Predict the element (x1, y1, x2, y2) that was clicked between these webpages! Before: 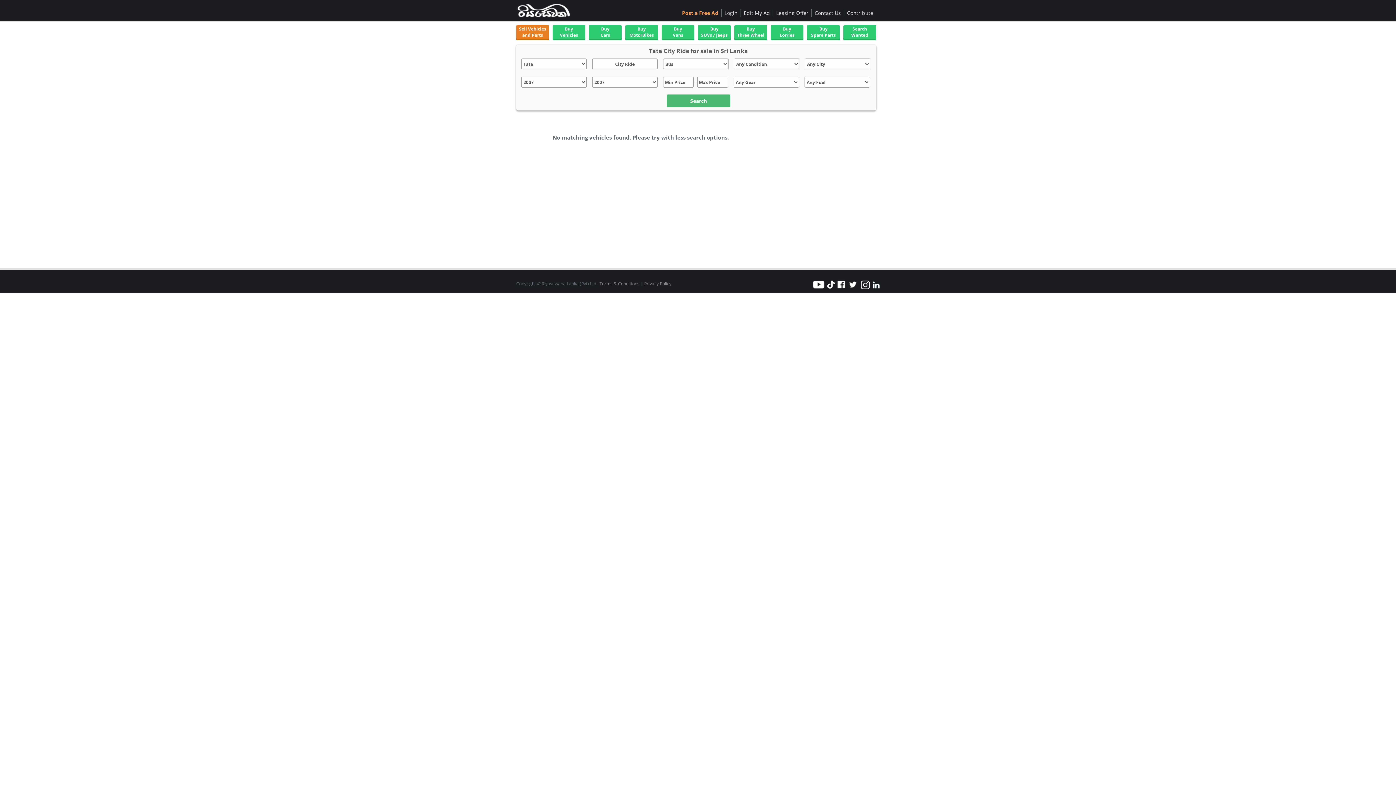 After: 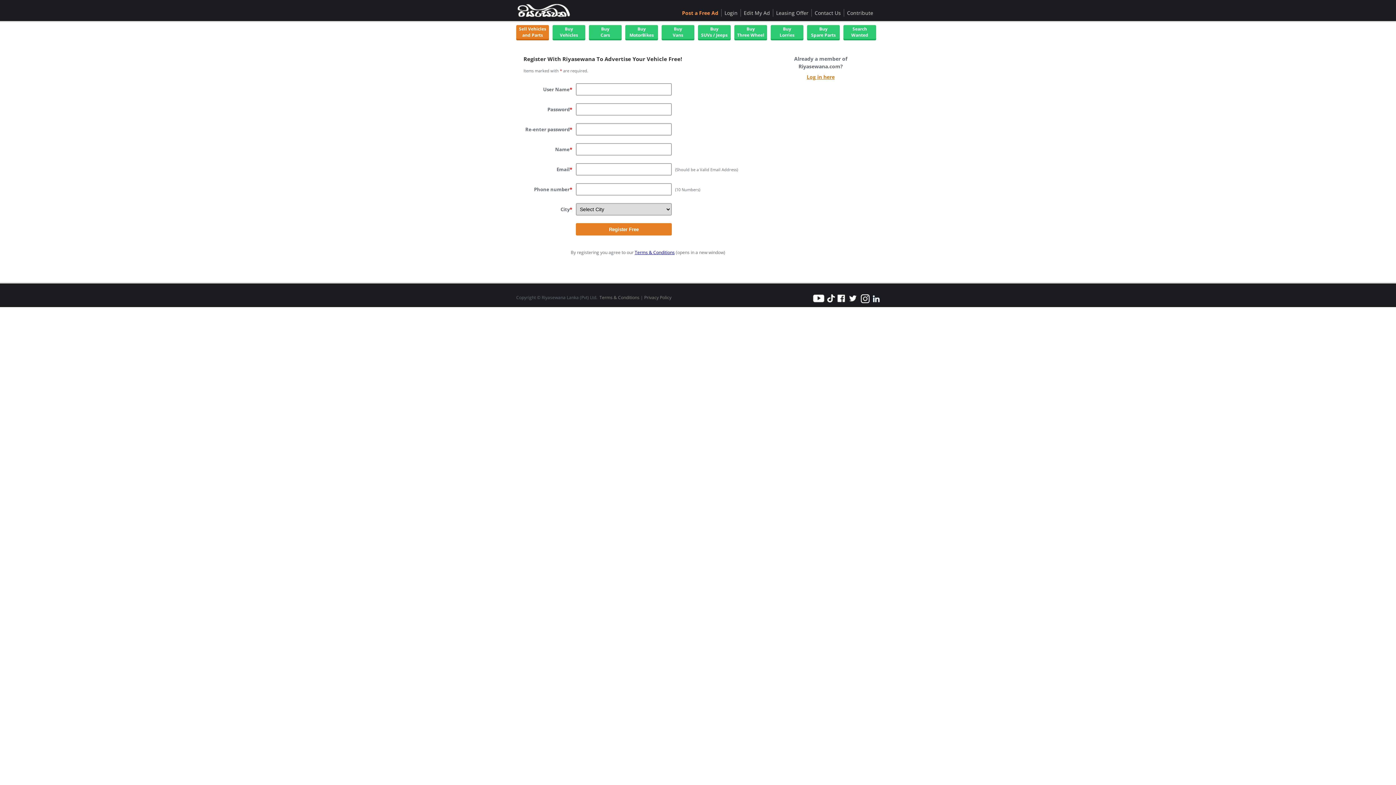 Action: label: Post a Free Ad bbox: (679, 9, 721, 16)